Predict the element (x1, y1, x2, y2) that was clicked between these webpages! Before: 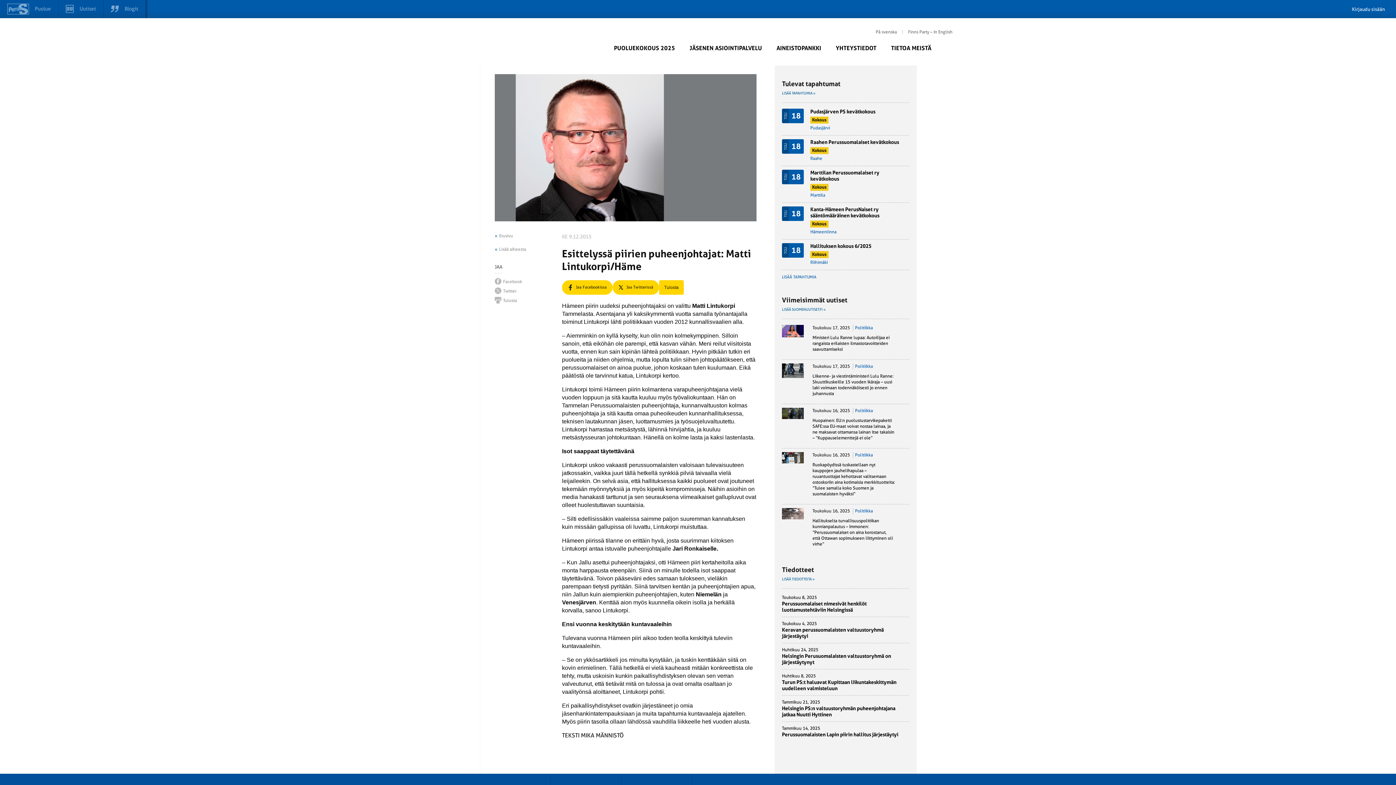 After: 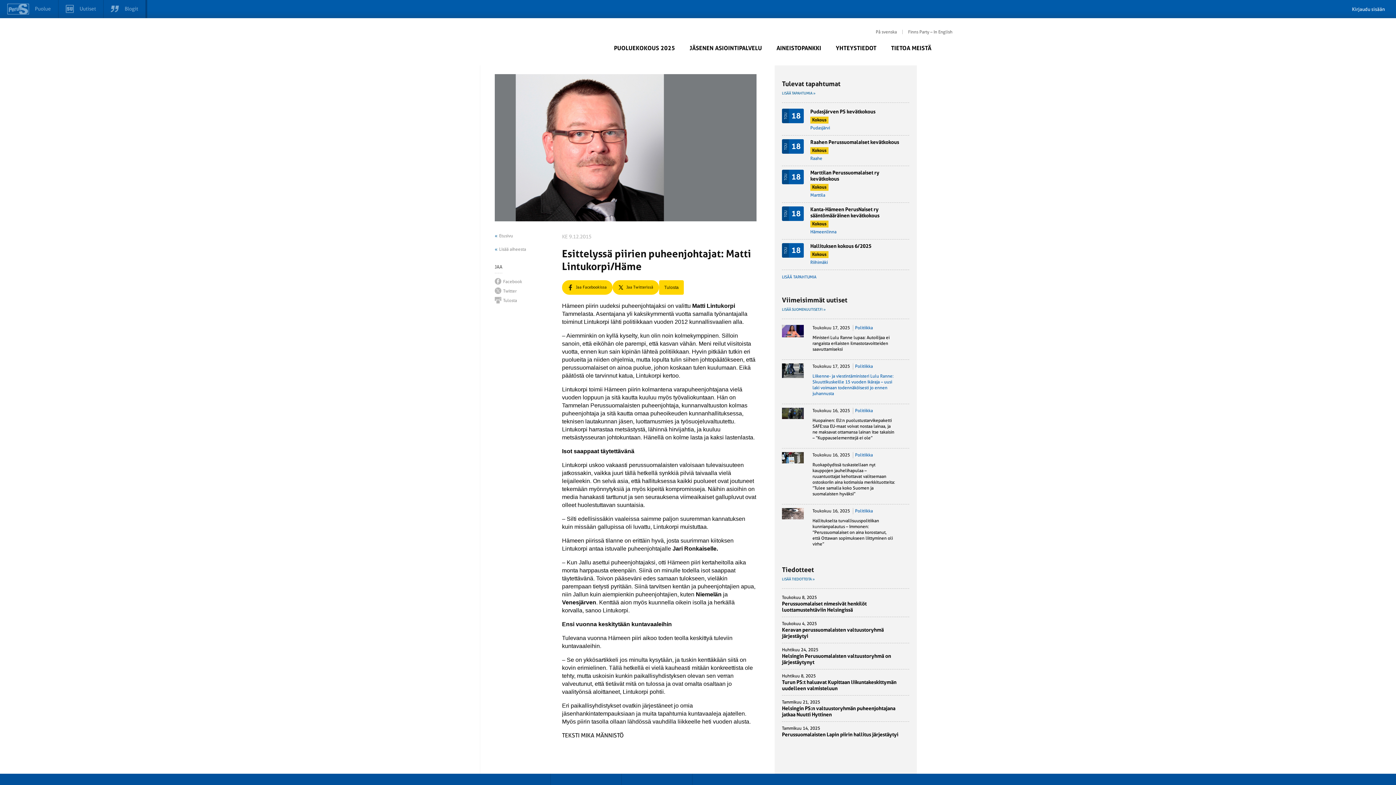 Action: bbox: (782, 362, 804, 369)